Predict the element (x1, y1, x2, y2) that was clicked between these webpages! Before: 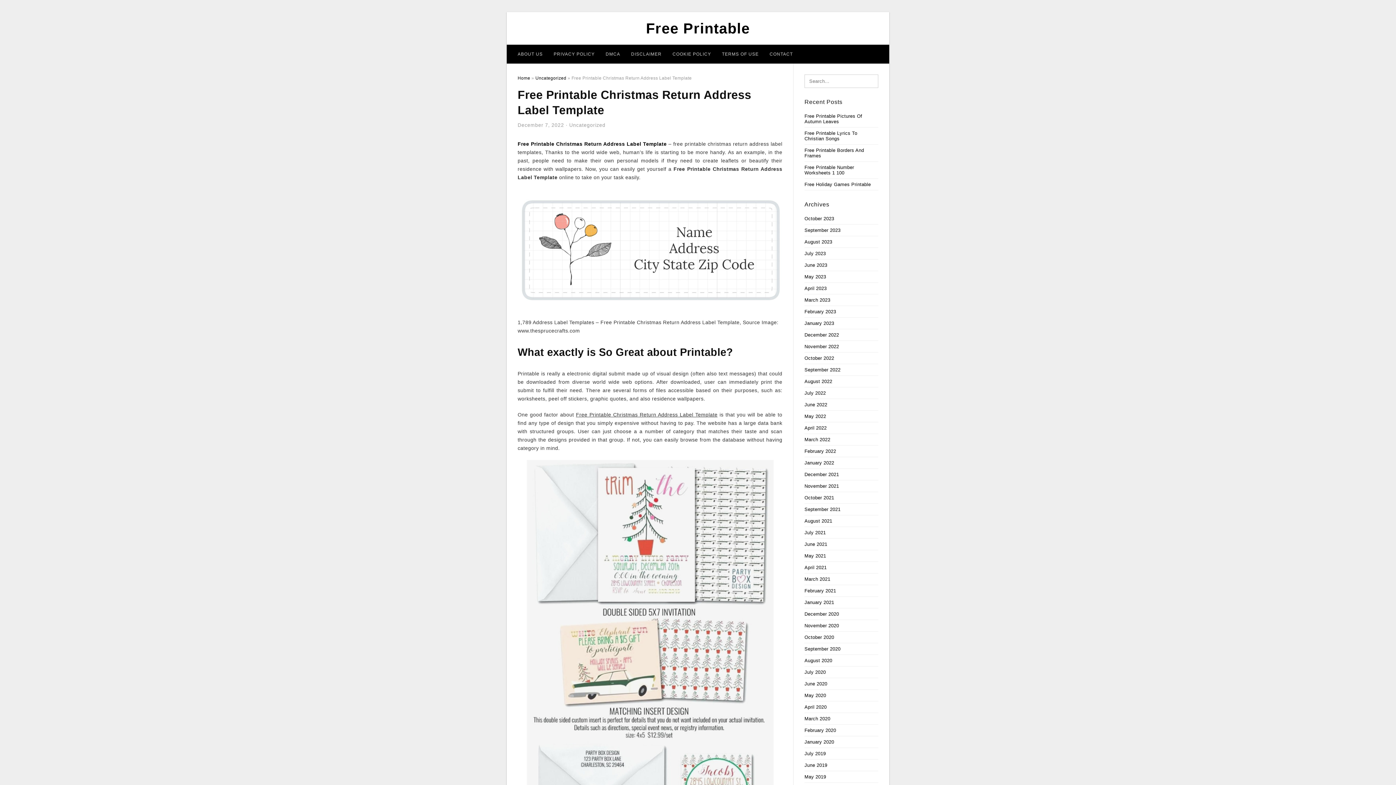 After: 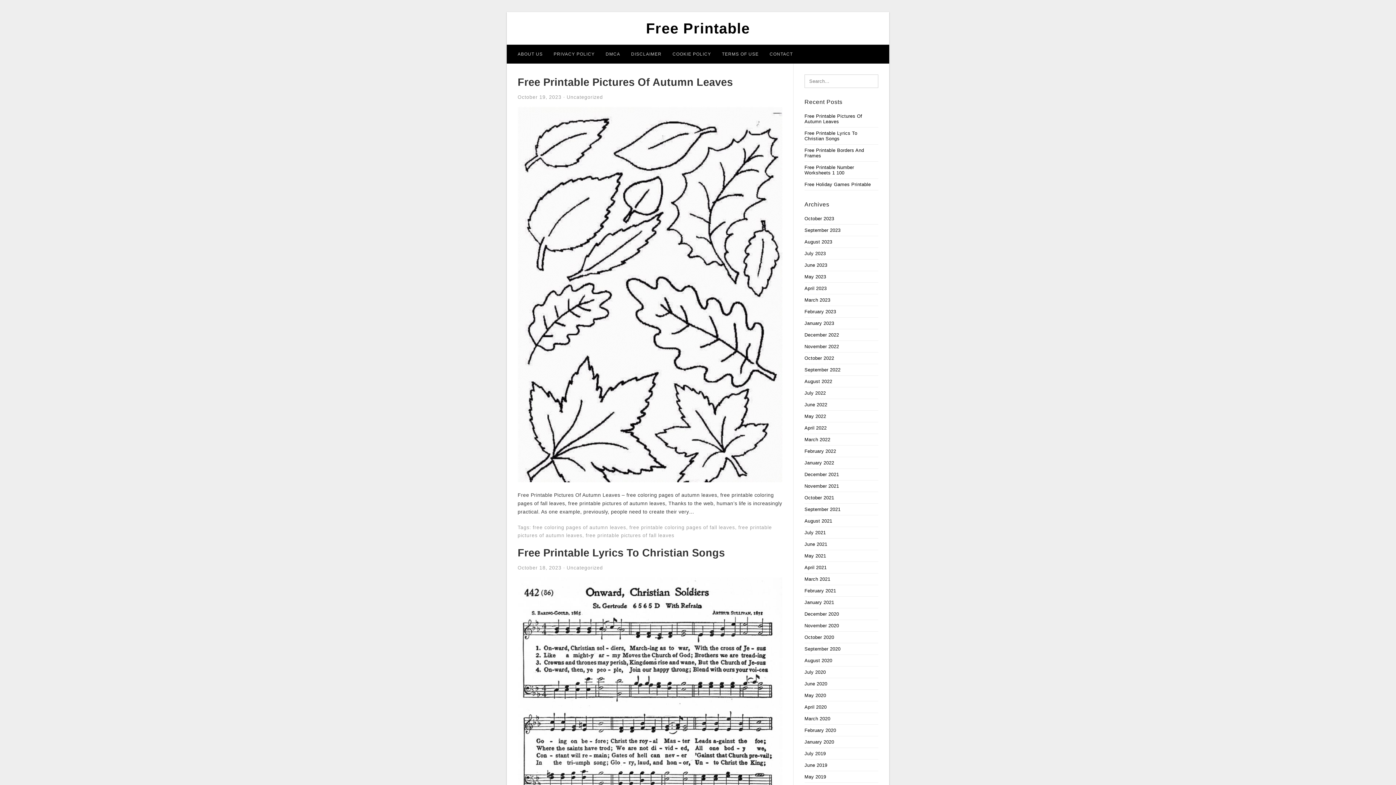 Action: bbox: (804, 355, 834, 361) label: October 2022